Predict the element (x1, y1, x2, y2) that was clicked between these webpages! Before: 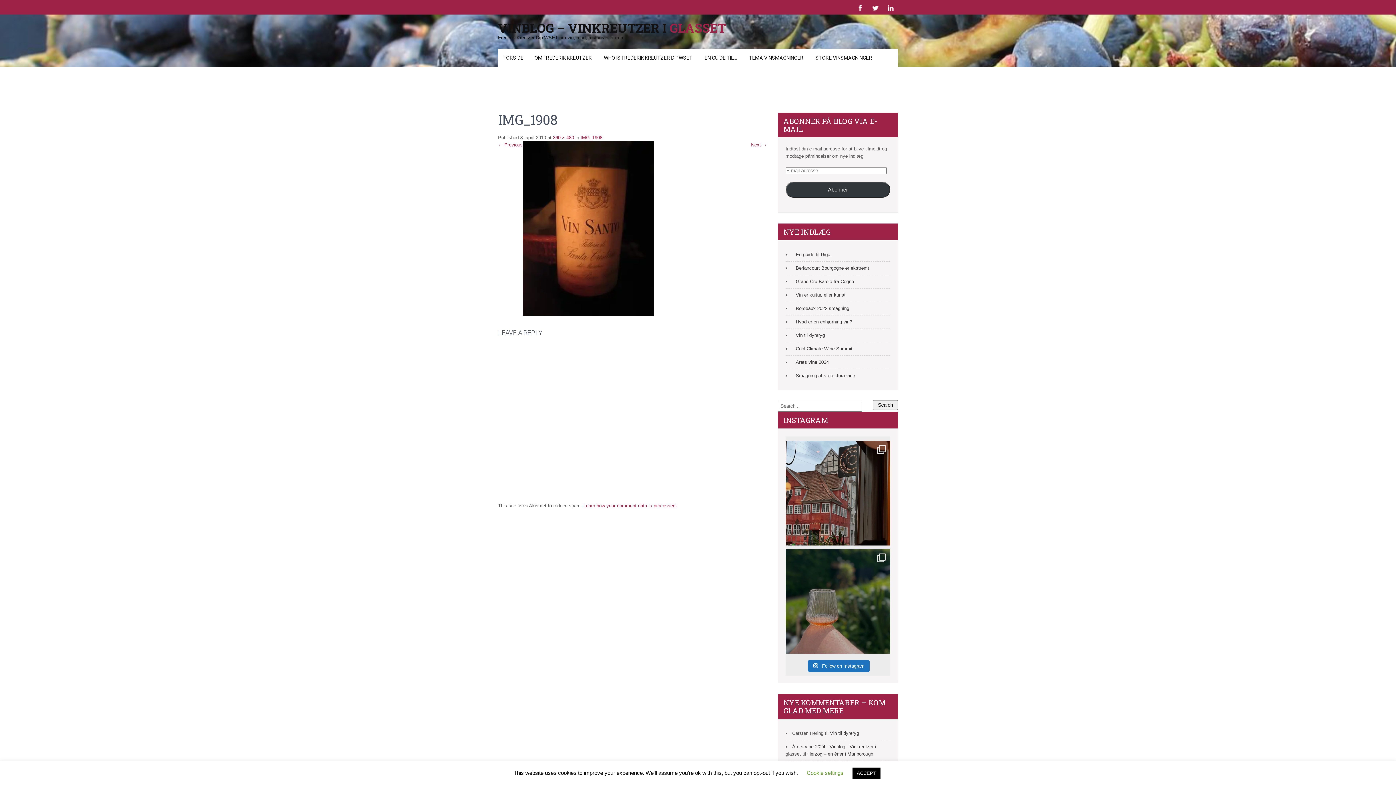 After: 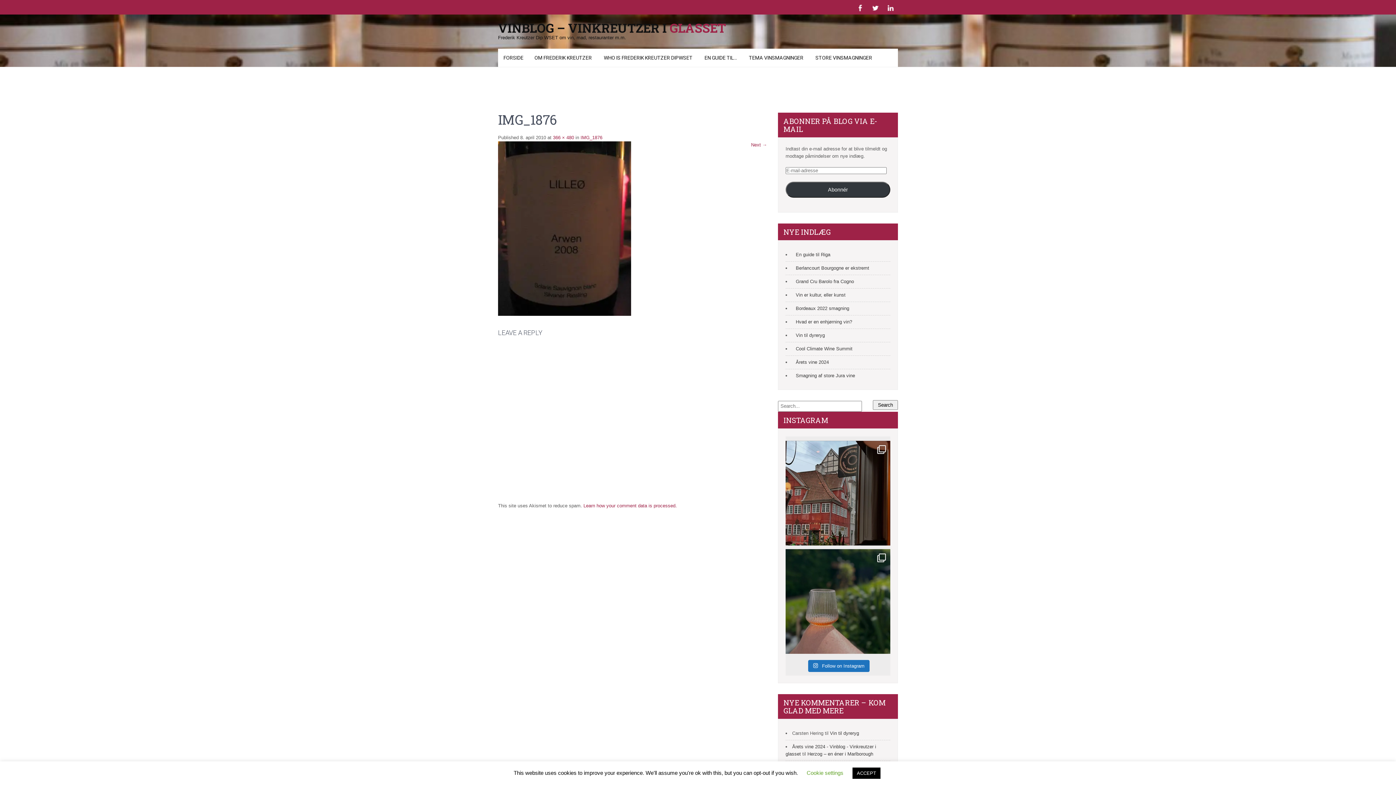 Action: bbox: (522, 311, 653, 317)